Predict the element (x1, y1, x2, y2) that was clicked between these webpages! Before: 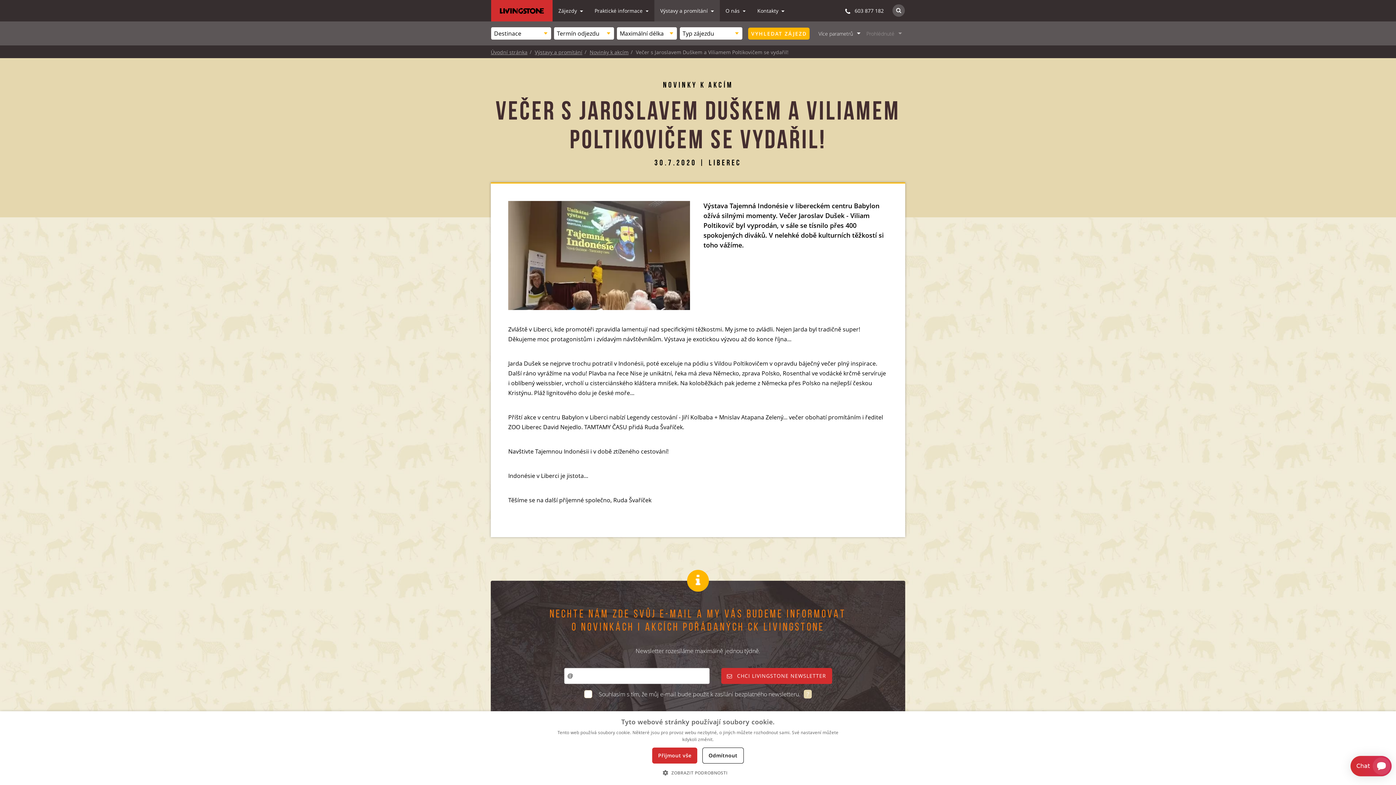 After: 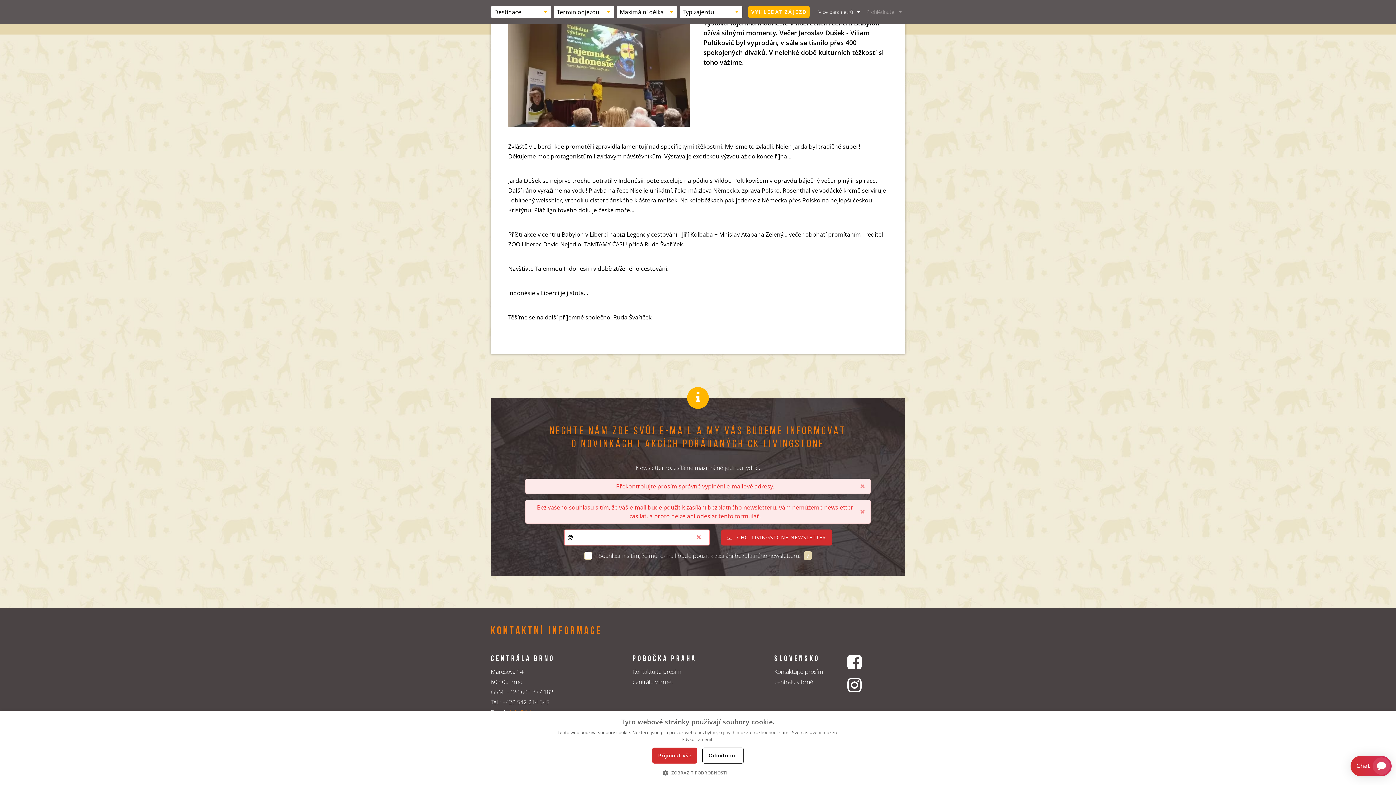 Action: label:  CHCI LIVINGSTONE NEWSLETTER bbox: (721, 668, 832, 684)